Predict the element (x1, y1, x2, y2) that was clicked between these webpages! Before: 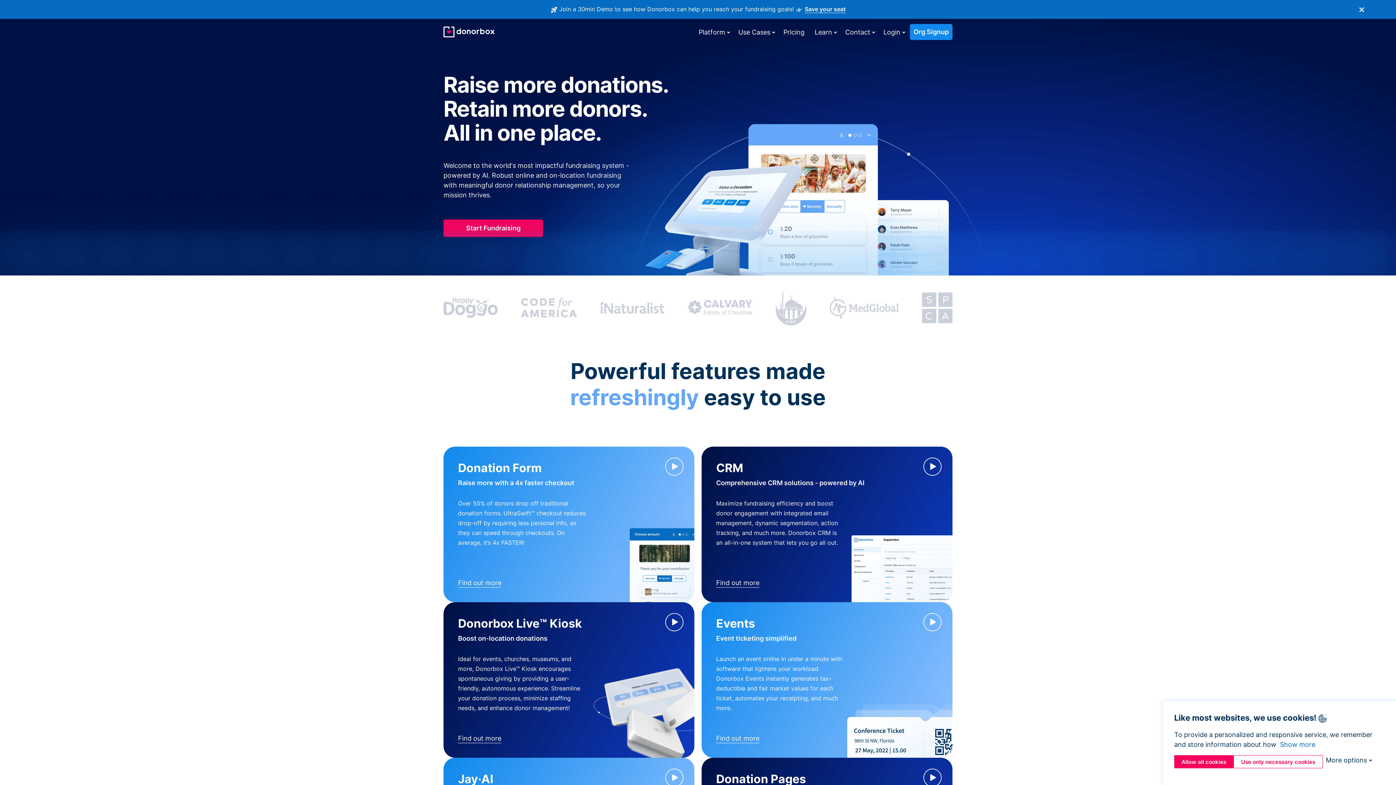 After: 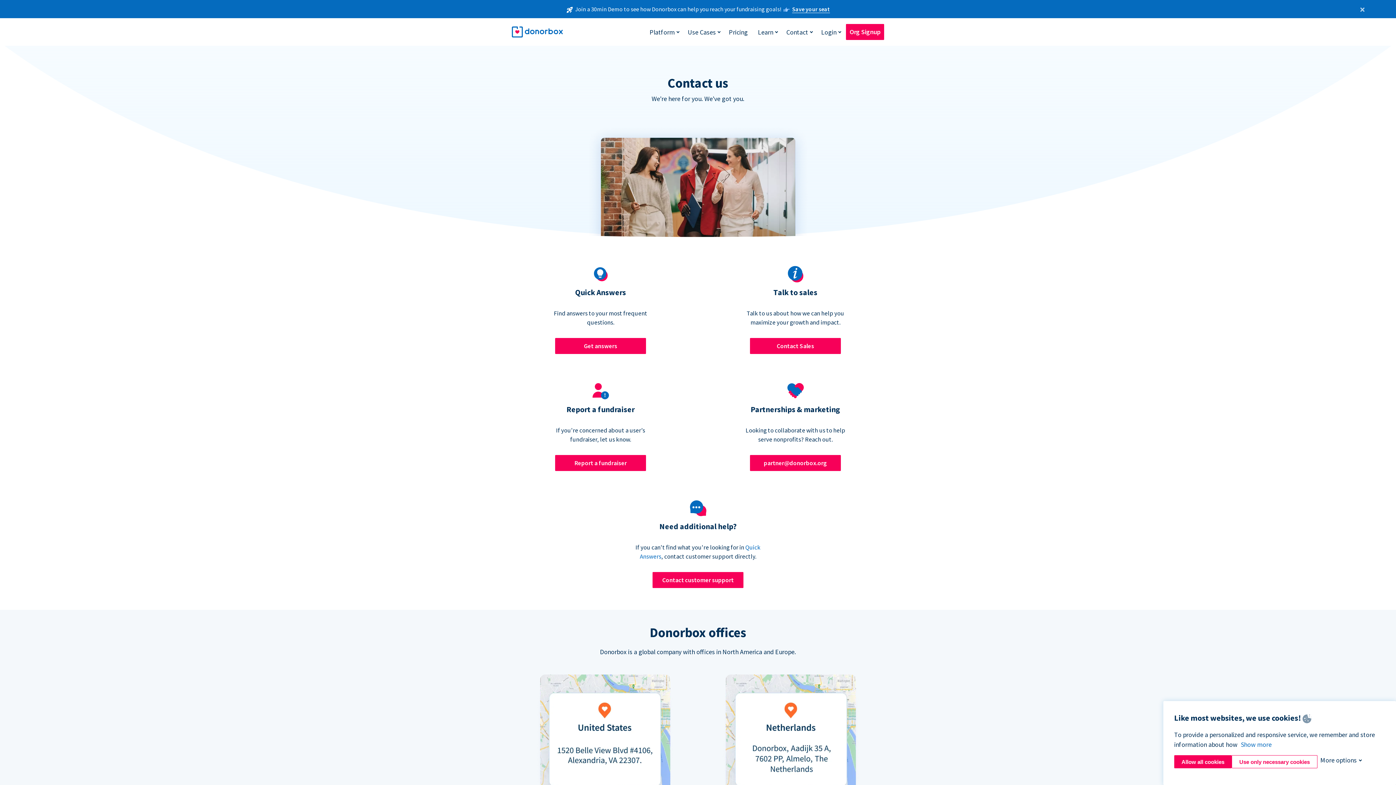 Action: label: Contact bbox: (841, 24, 874, 39)